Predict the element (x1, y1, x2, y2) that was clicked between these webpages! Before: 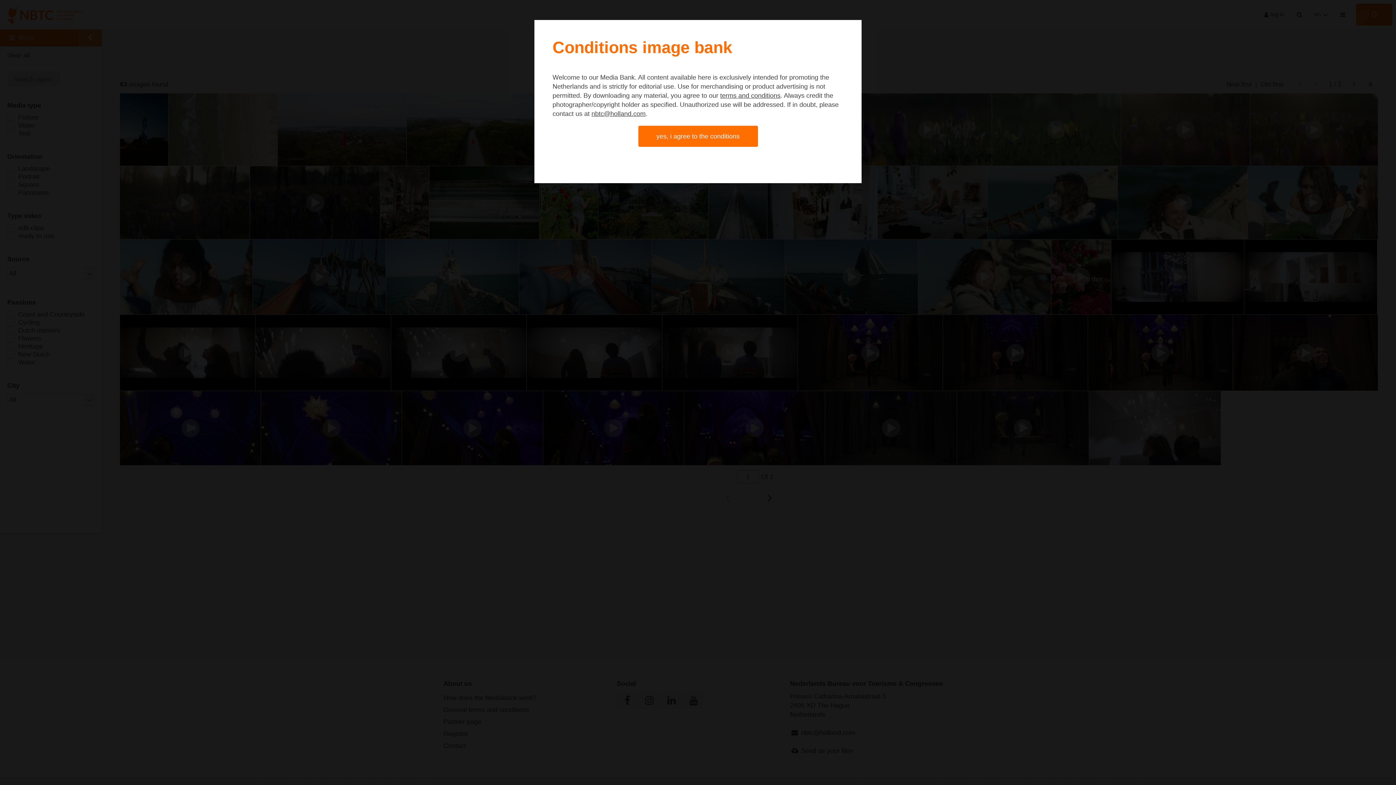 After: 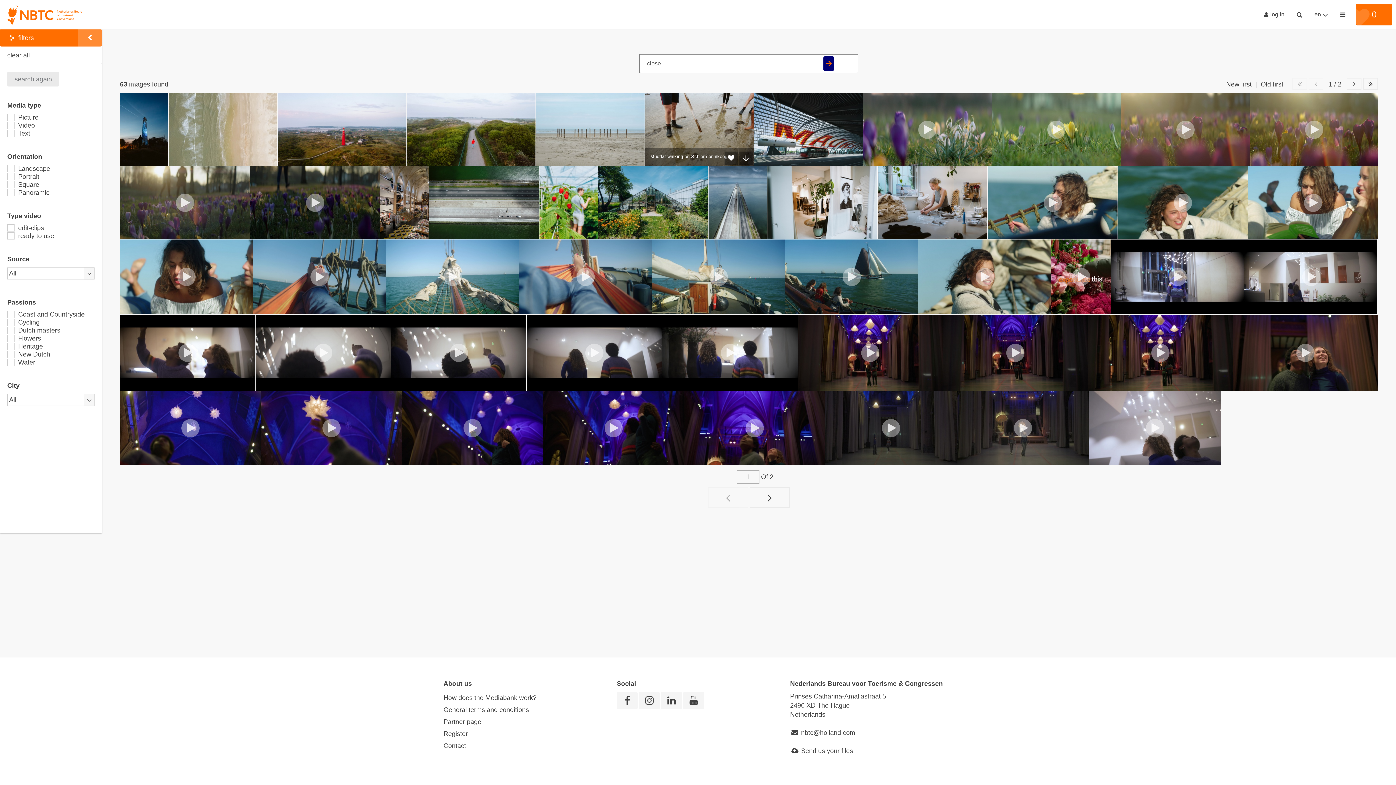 Action: bbox: (638, 125, 758, 146) label: yes, i agree to the conditions